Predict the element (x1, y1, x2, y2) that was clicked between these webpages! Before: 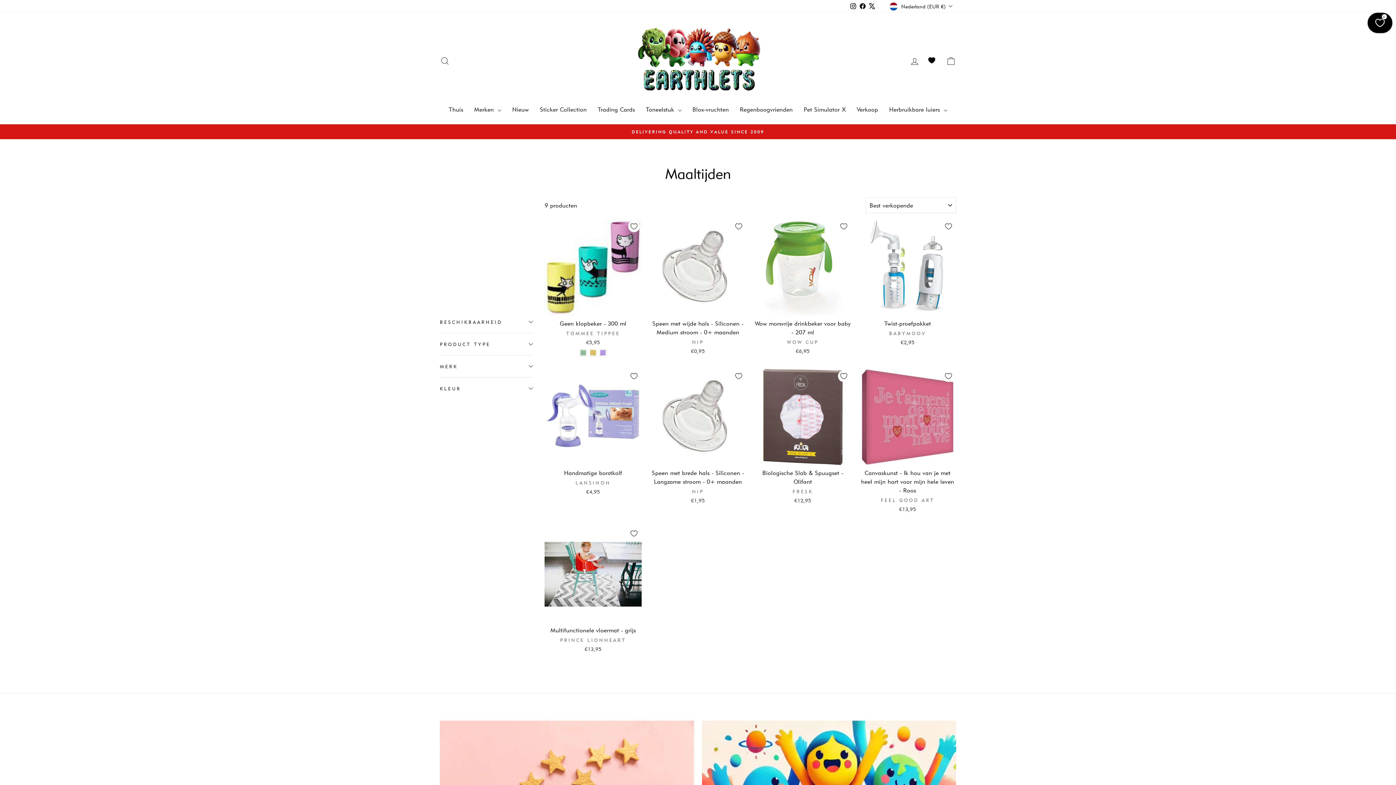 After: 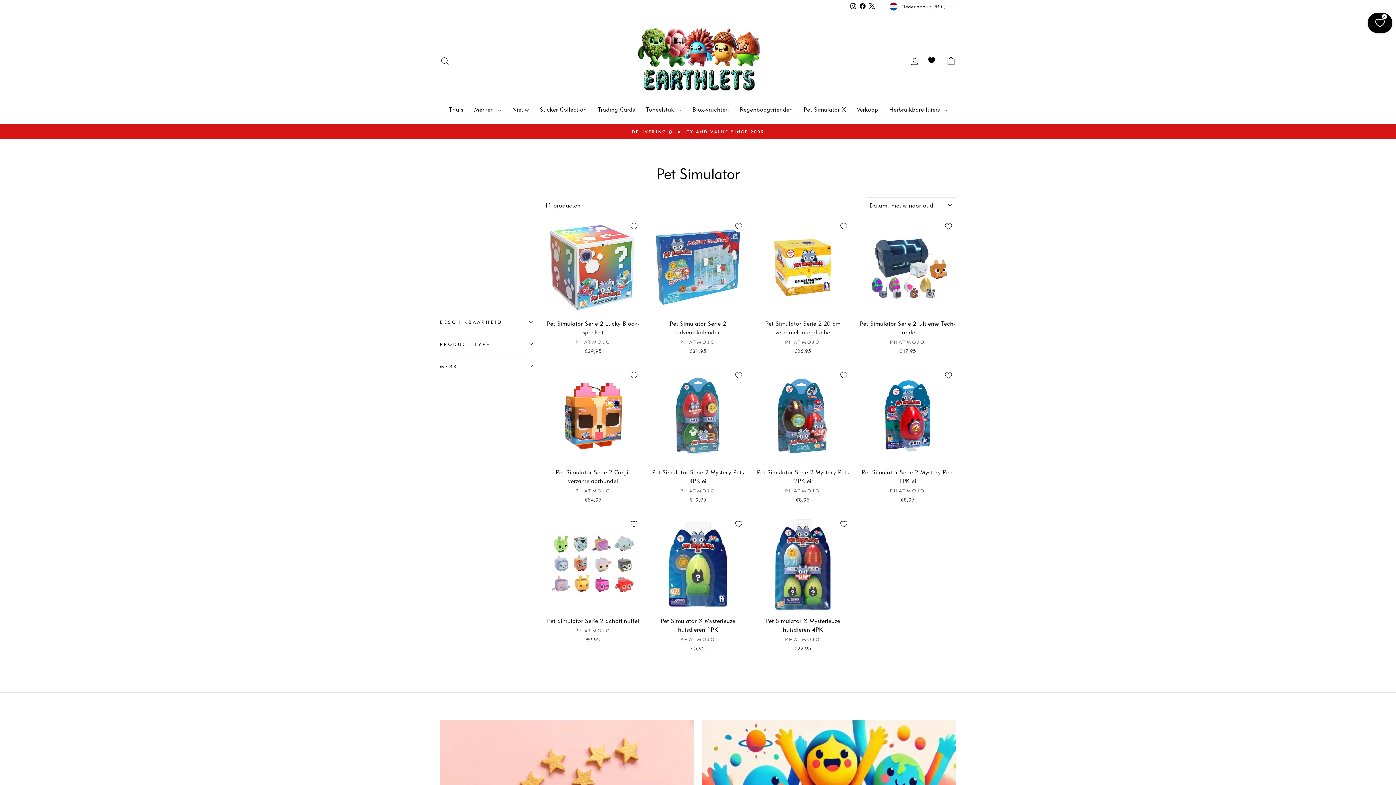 Action: bbox: (798, 102, 851, 117) label: Pet Simulator X